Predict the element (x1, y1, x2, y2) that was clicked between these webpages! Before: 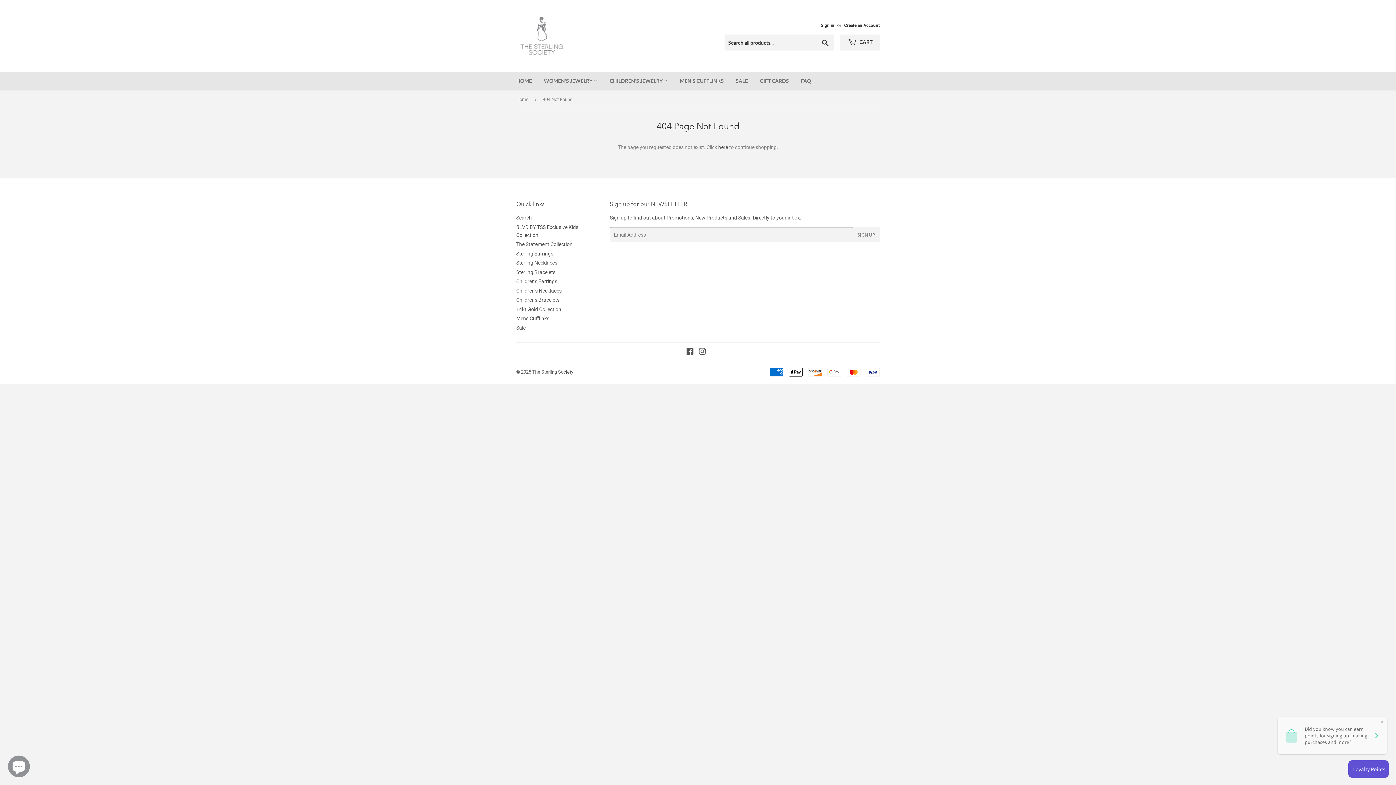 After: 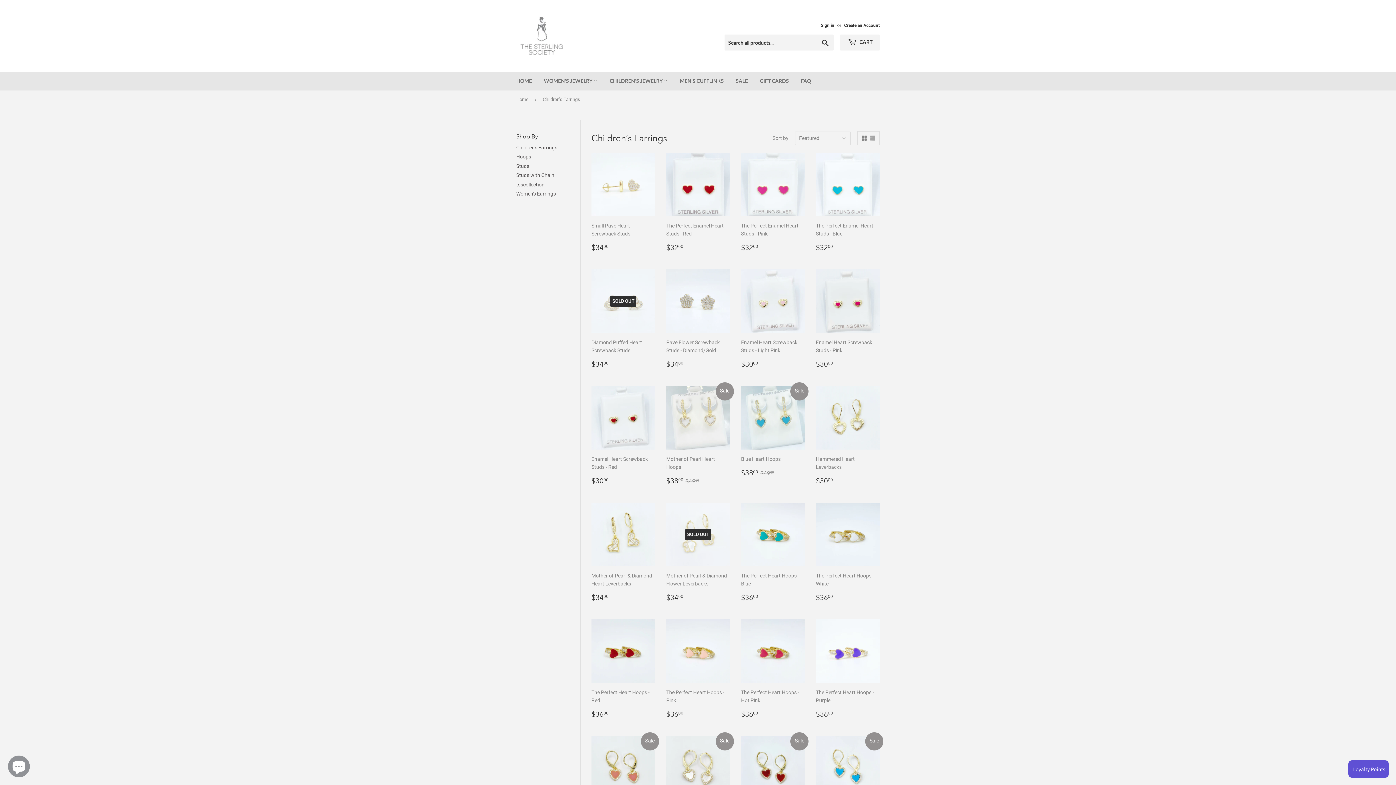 Action: bbox: (516, 278, 557, 284) label: Children's Earrings